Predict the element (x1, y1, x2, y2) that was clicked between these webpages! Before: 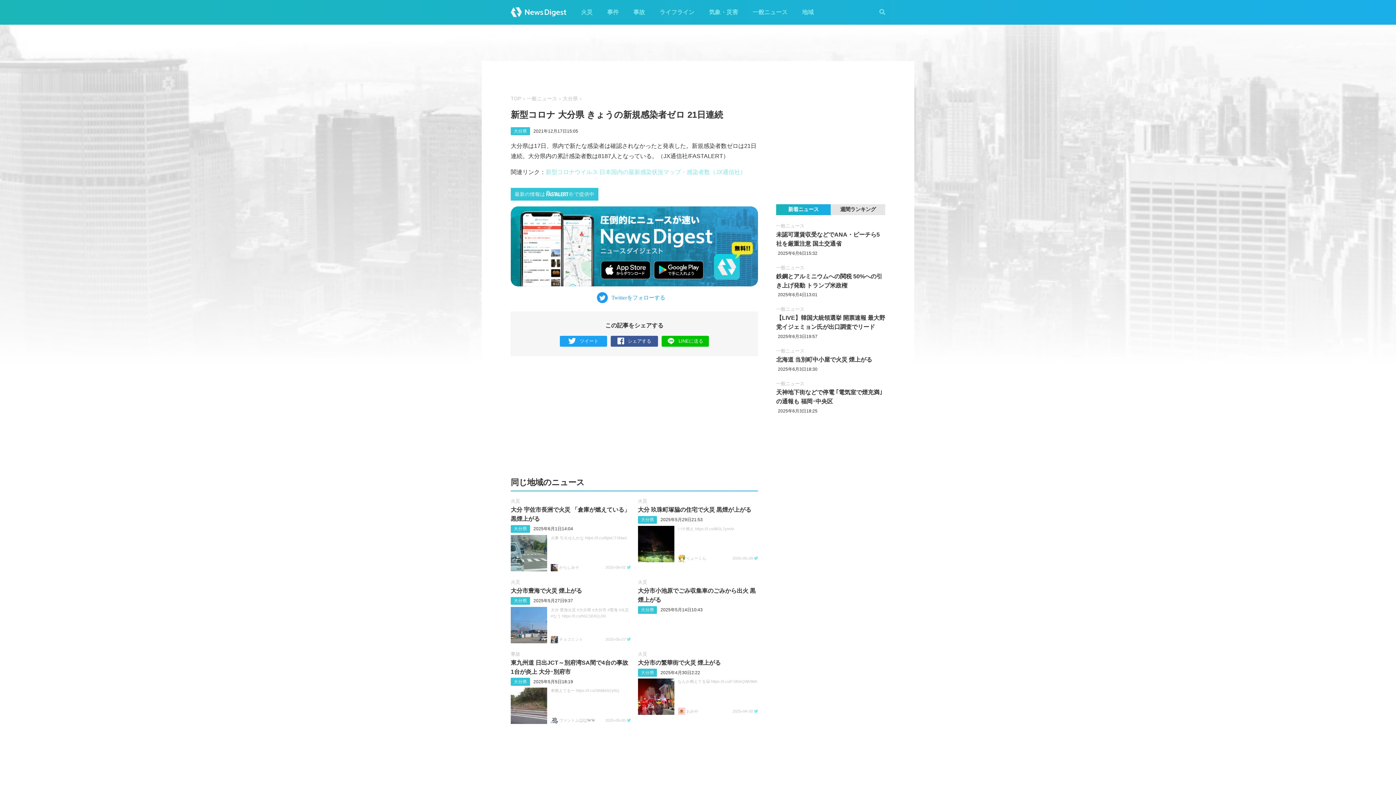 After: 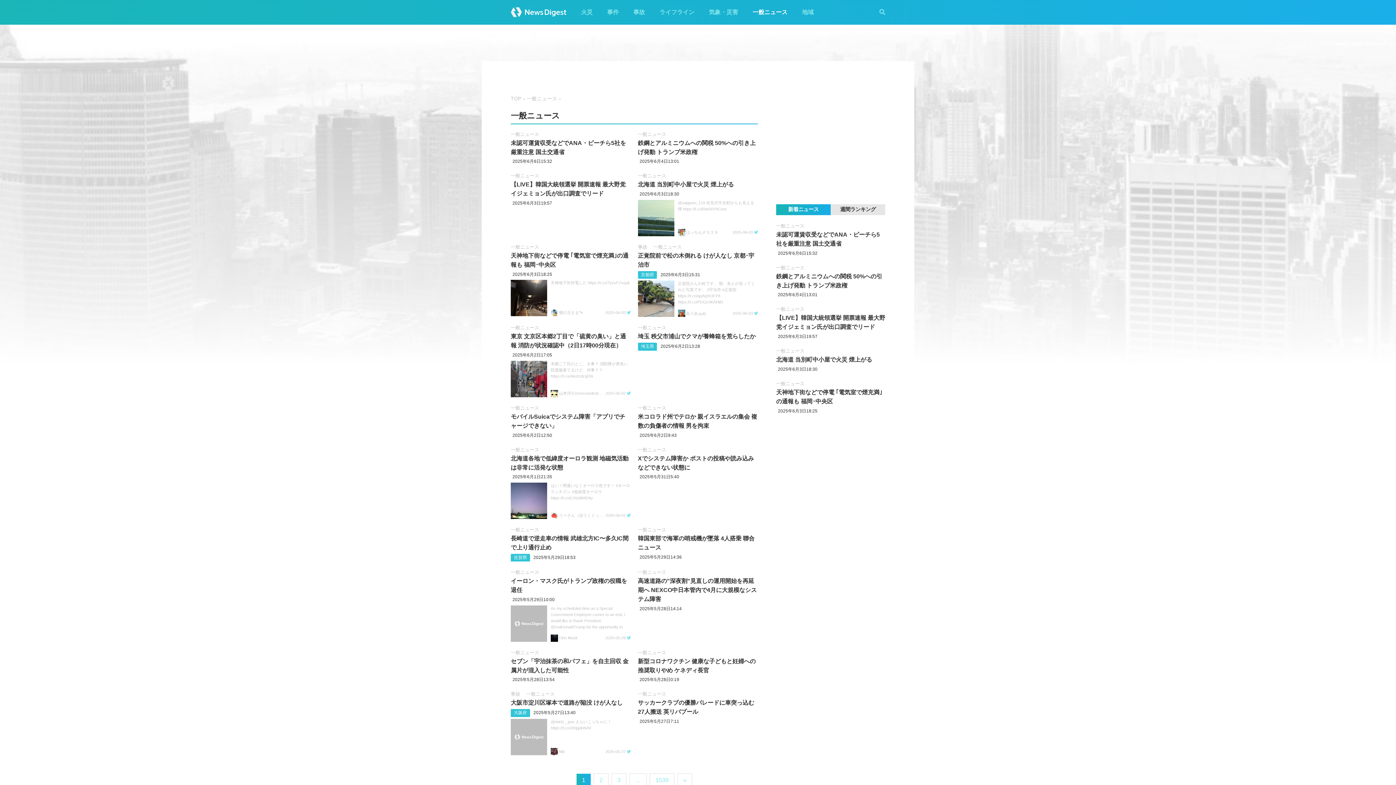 Action: bbox: (776, 264, 804, 270) label: 一般ニュース